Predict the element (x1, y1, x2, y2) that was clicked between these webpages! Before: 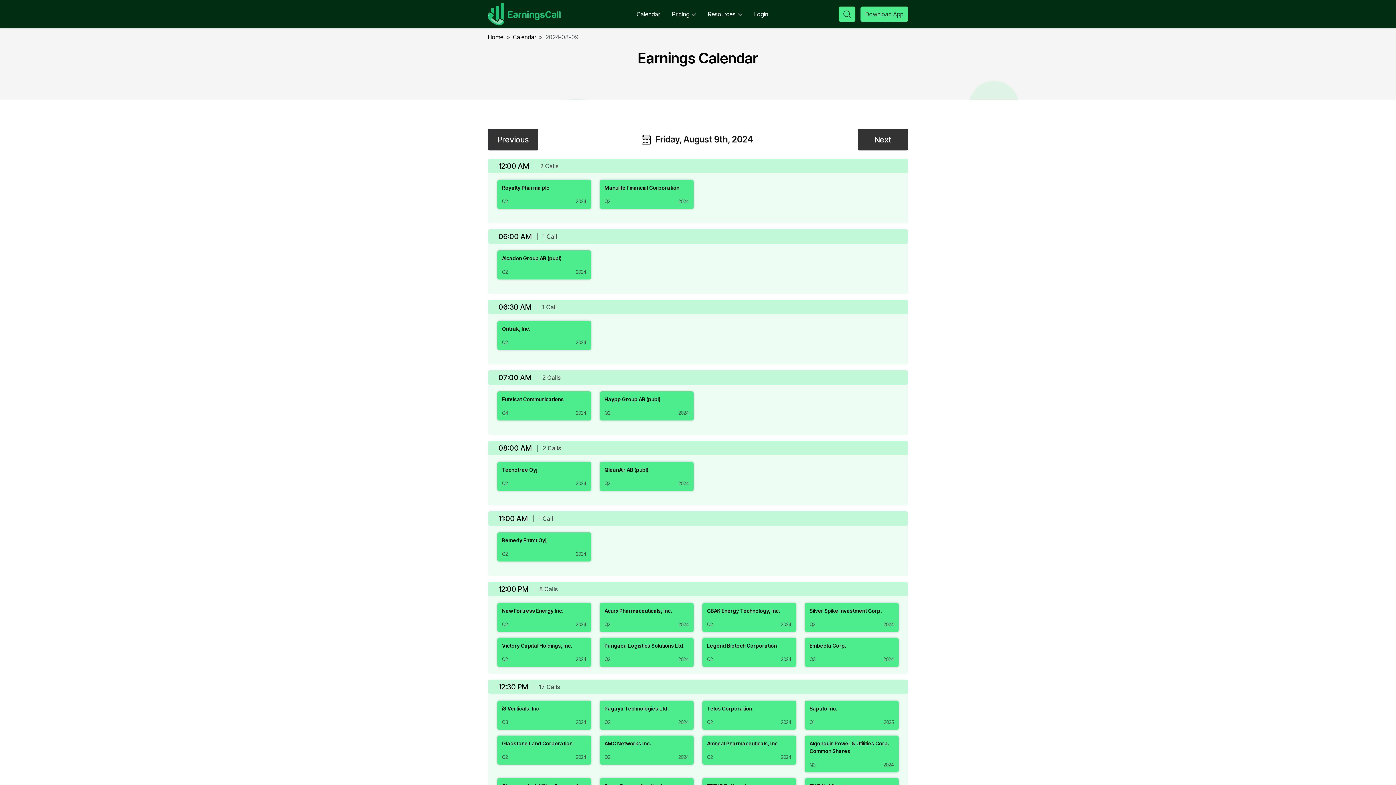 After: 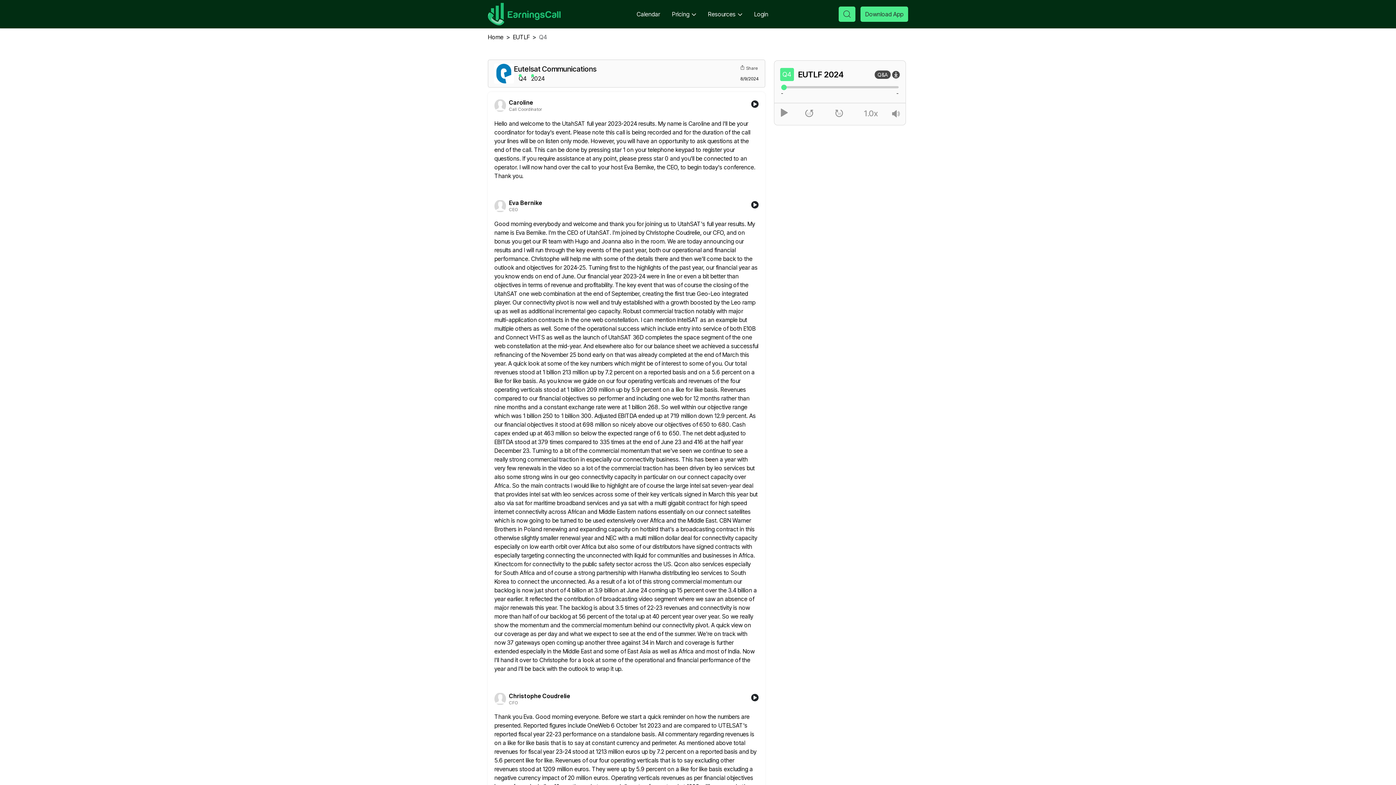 Action: bbox: (497, 391, 591, 420) label: Eutelsat Communications
Q4
2024